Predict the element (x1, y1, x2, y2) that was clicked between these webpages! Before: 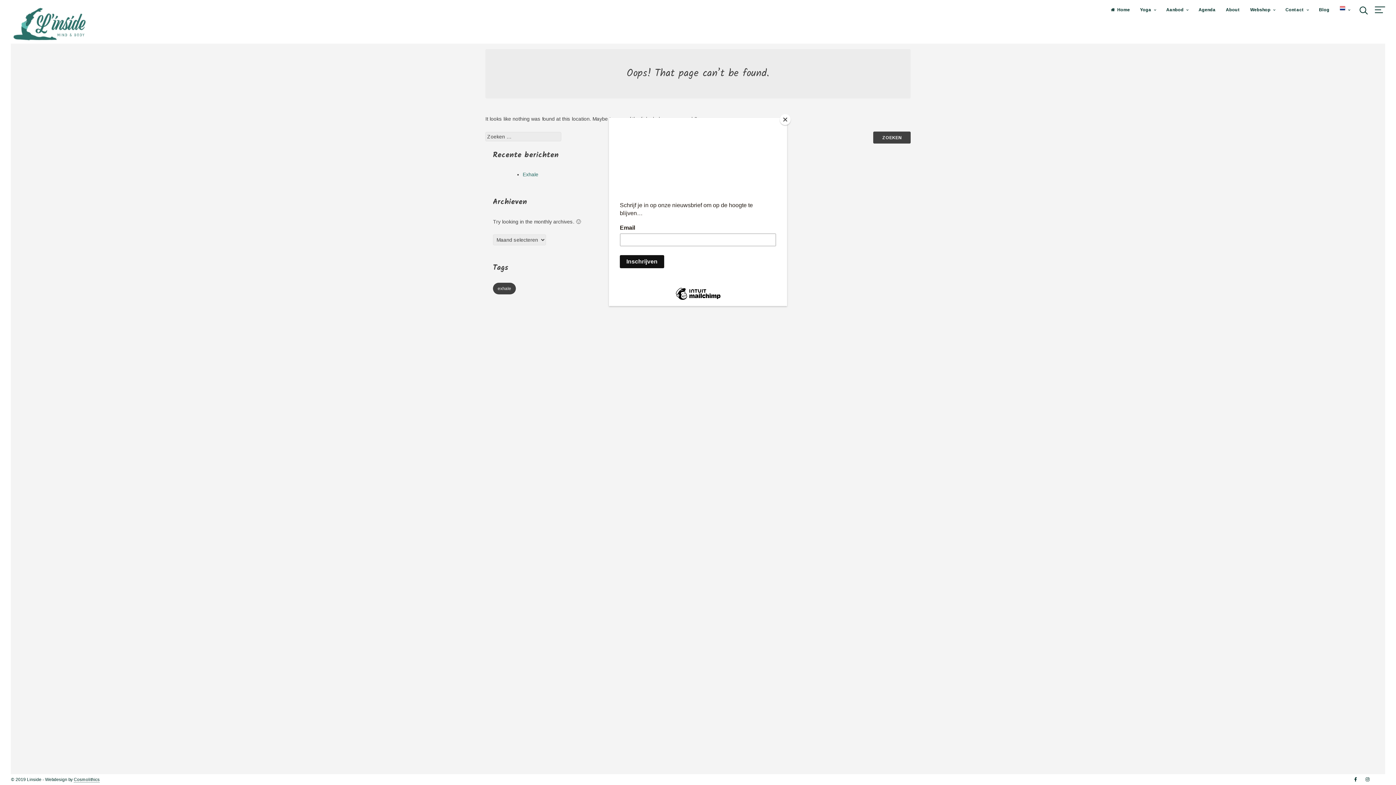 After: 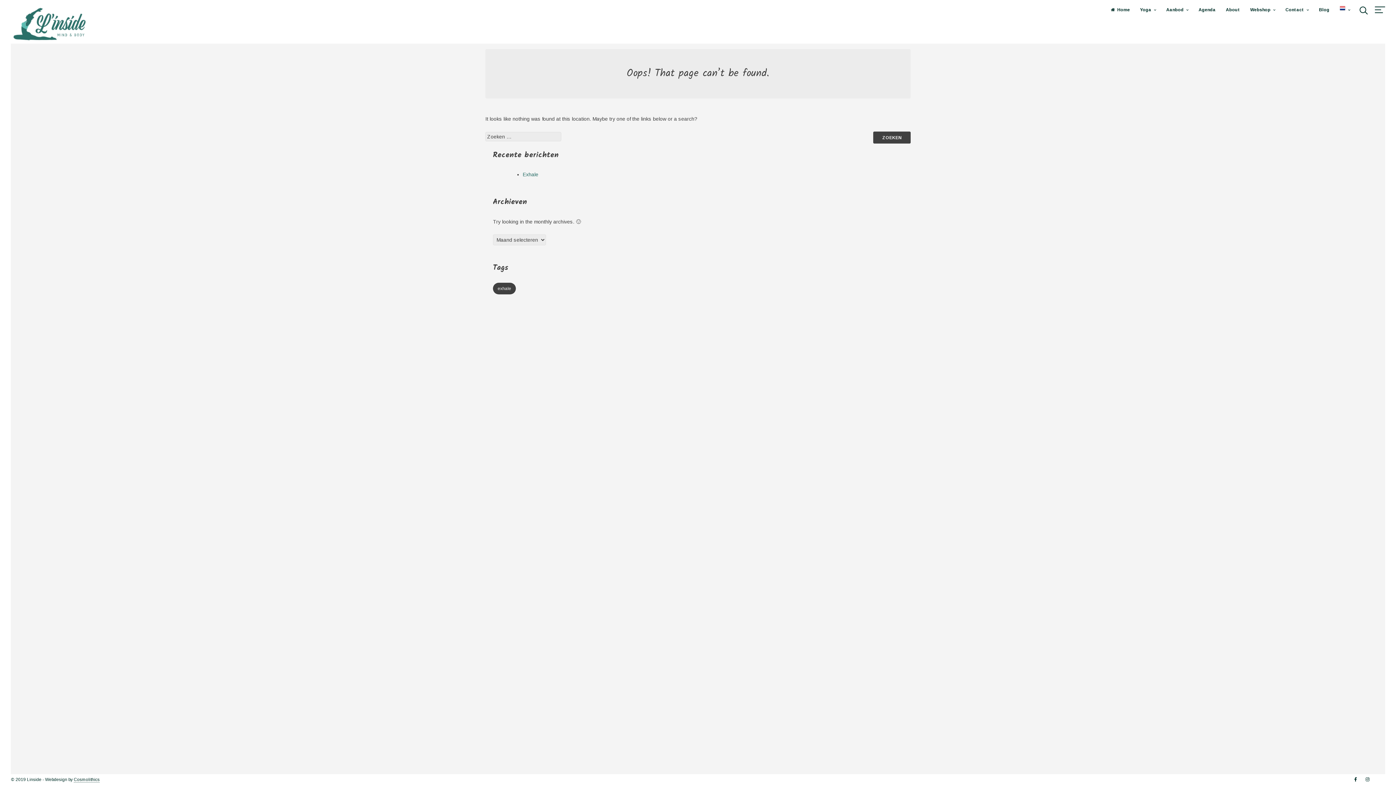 Action: bbox: (780, 114, 790, 125) label: Close